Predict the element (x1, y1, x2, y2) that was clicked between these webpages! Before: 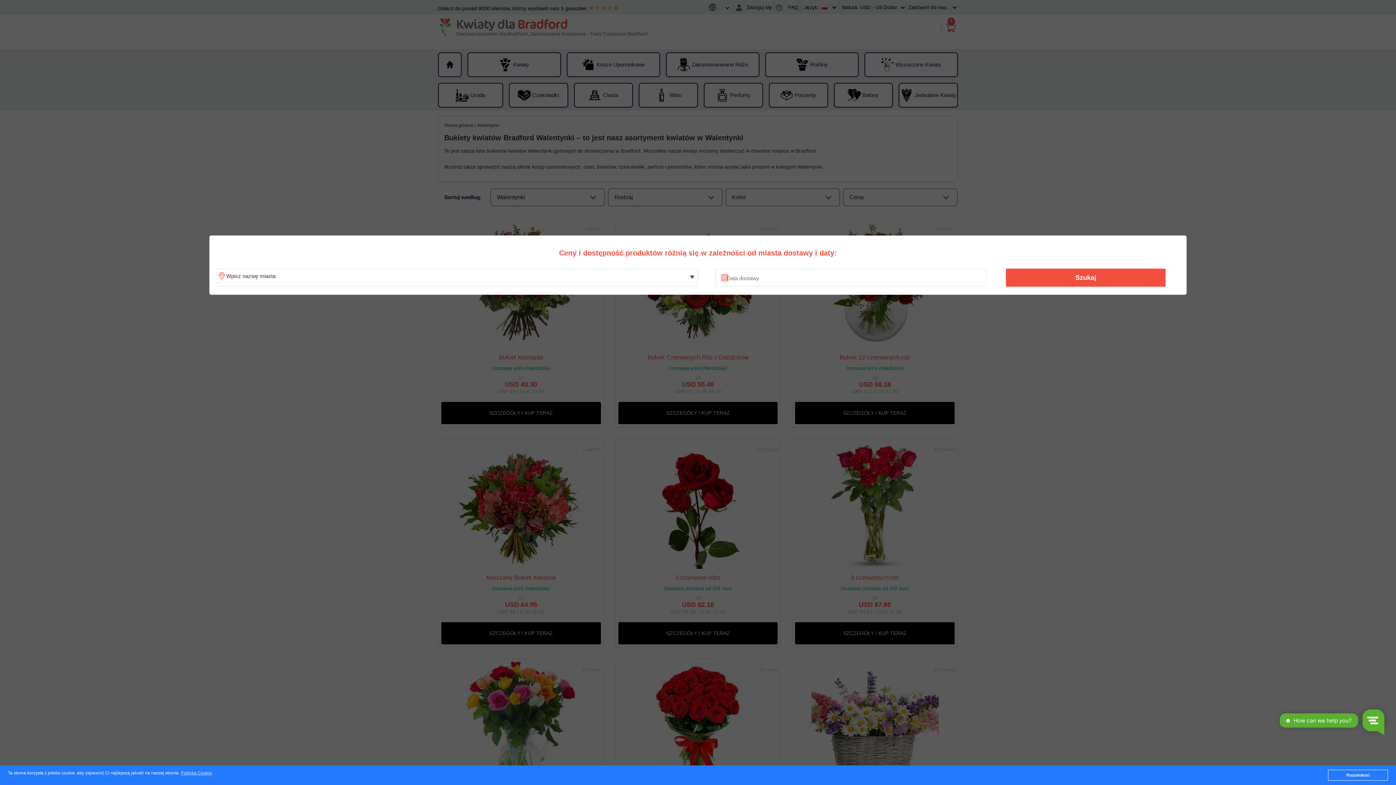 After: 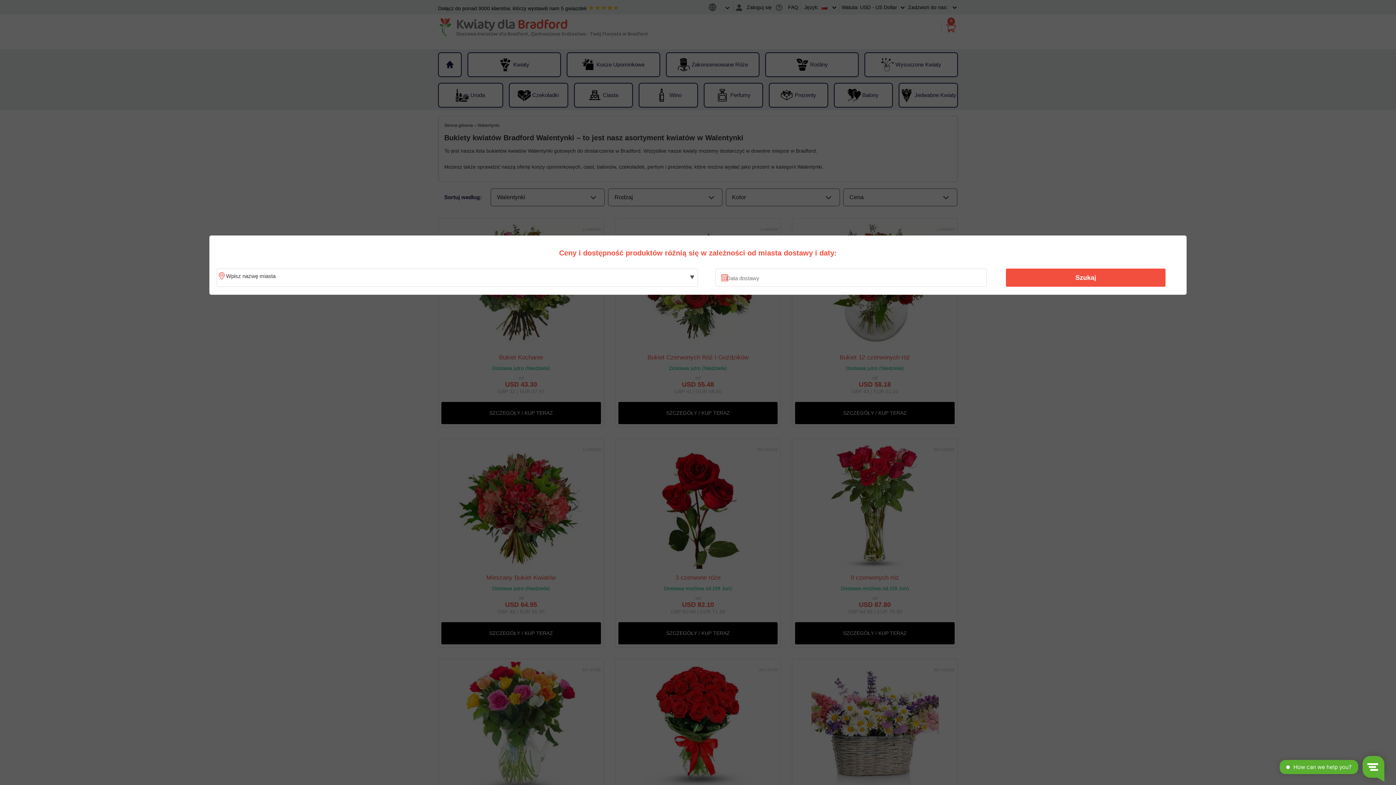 Action: bbox: (1328, 770, 1388, 781) label: Rozumiem!